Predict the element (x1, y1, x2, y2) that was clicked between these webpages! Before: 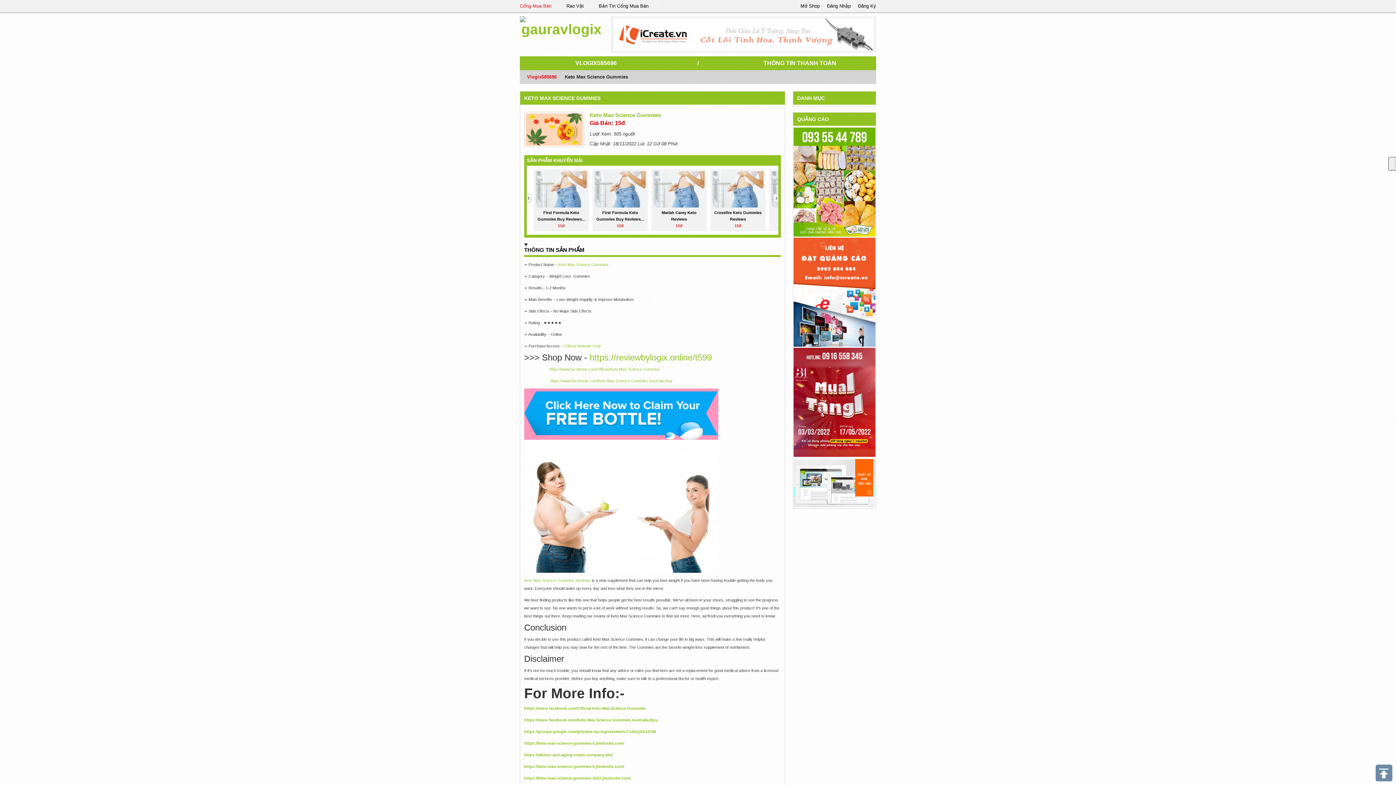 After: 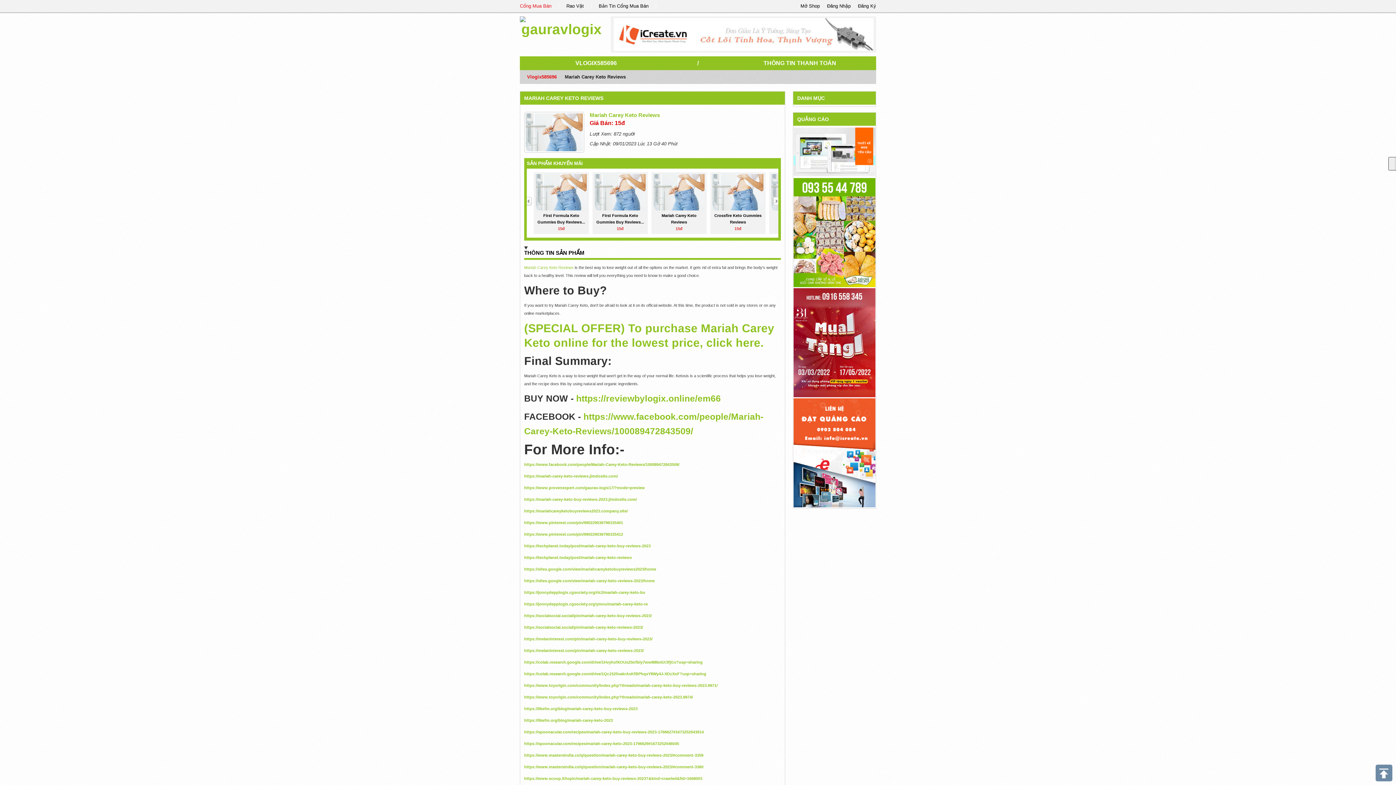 Action: bbox: (653, 171, 704, 207)